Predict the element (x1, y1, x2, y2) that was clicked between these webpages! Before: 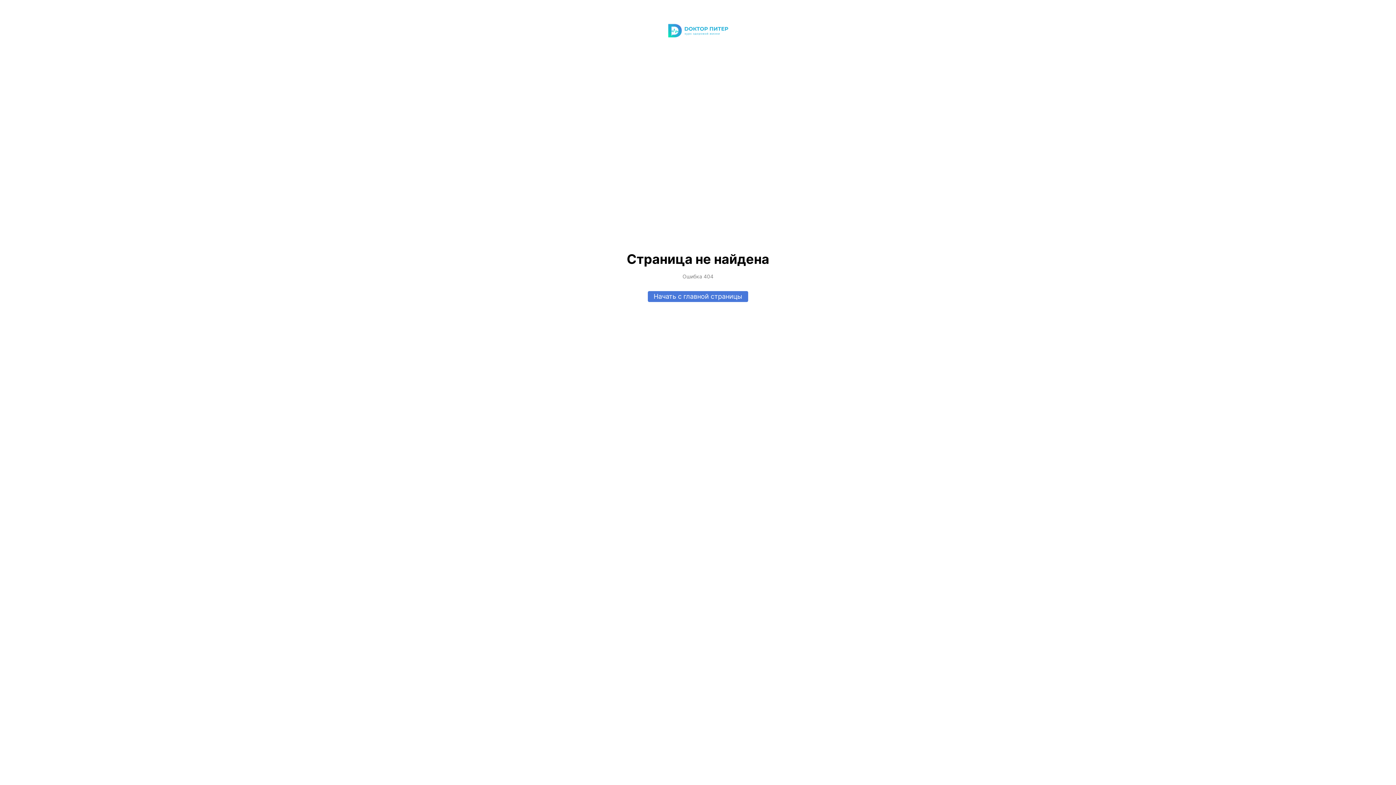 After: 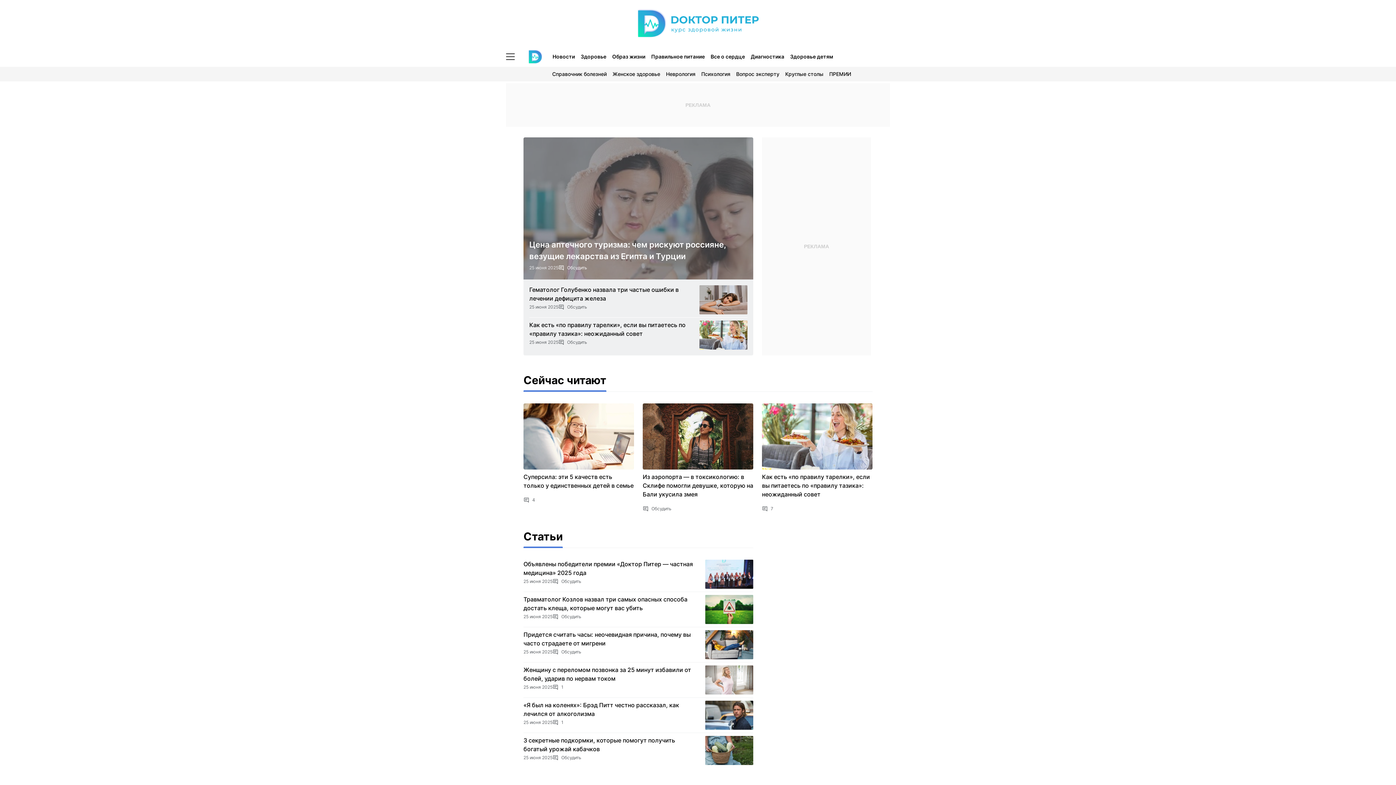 Action: label: Начать с главной страницы bbox: (648, 291, 748, 302)